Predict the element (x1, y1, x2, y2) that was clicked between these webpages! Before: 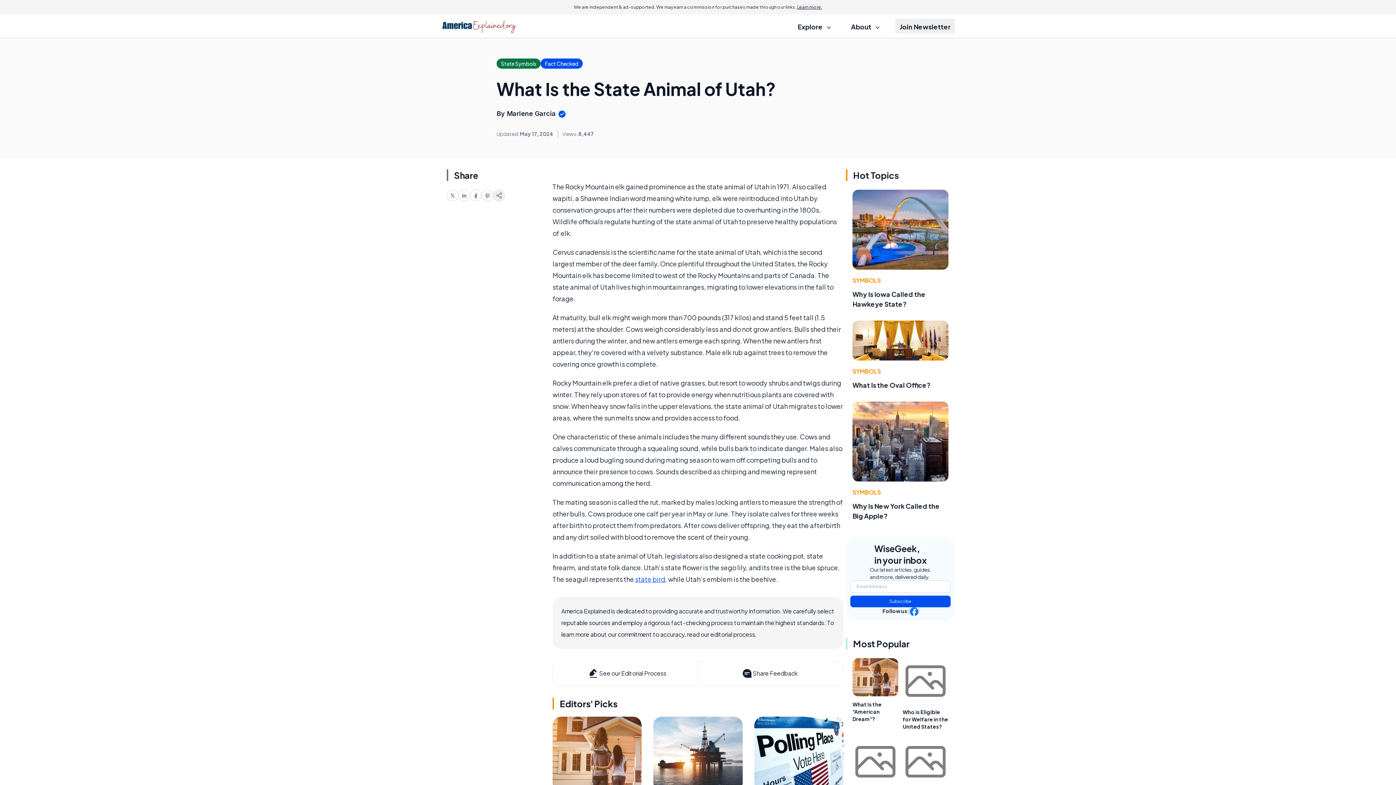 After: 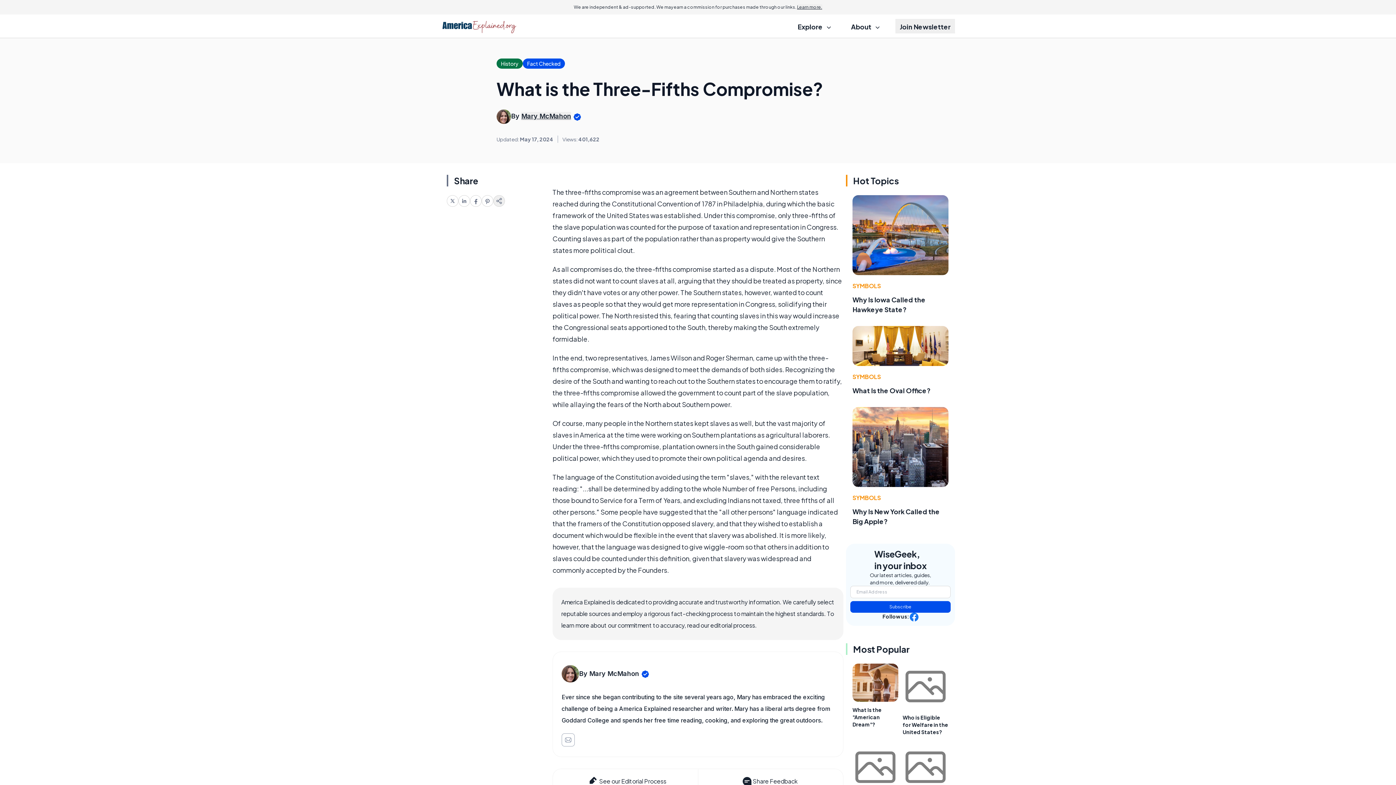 Action: bbox: (902, 739, 948, 785)